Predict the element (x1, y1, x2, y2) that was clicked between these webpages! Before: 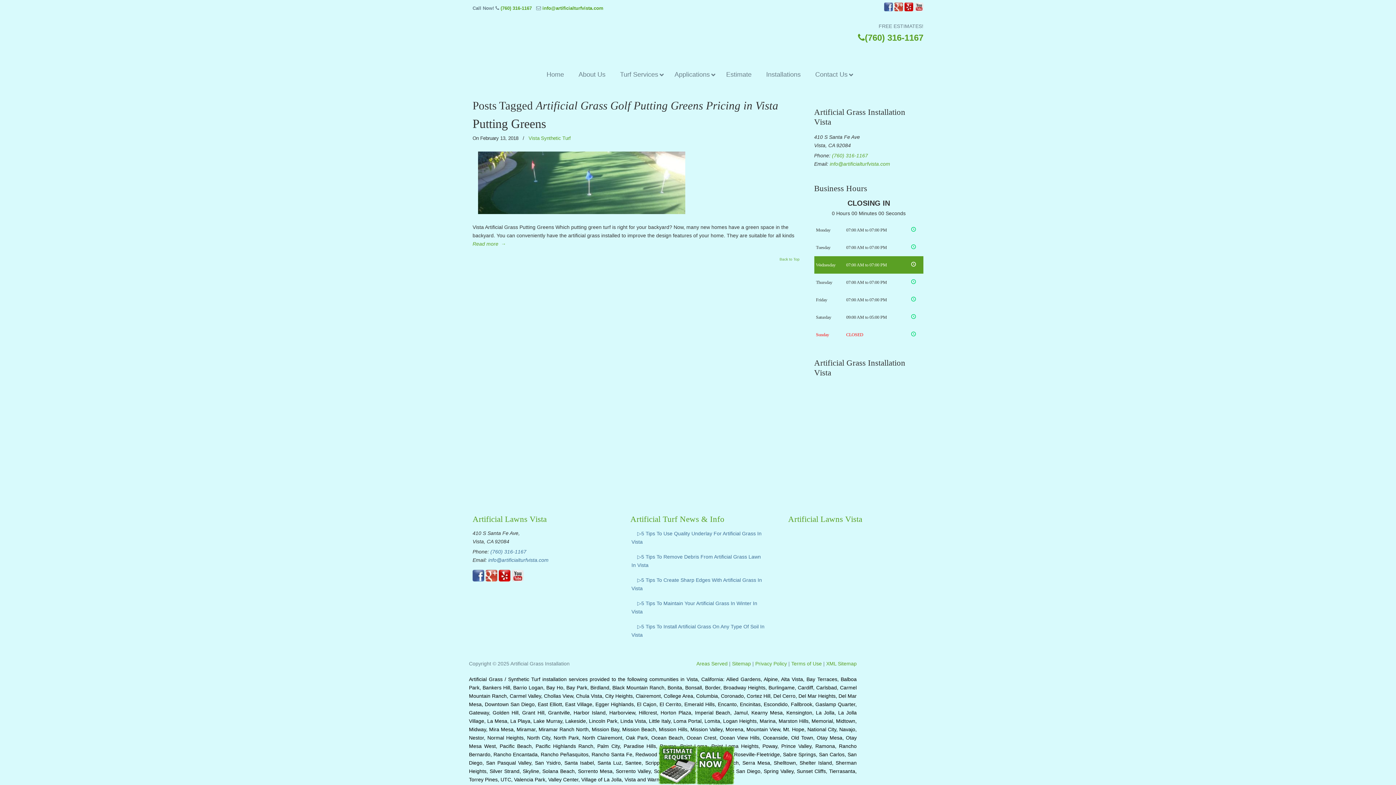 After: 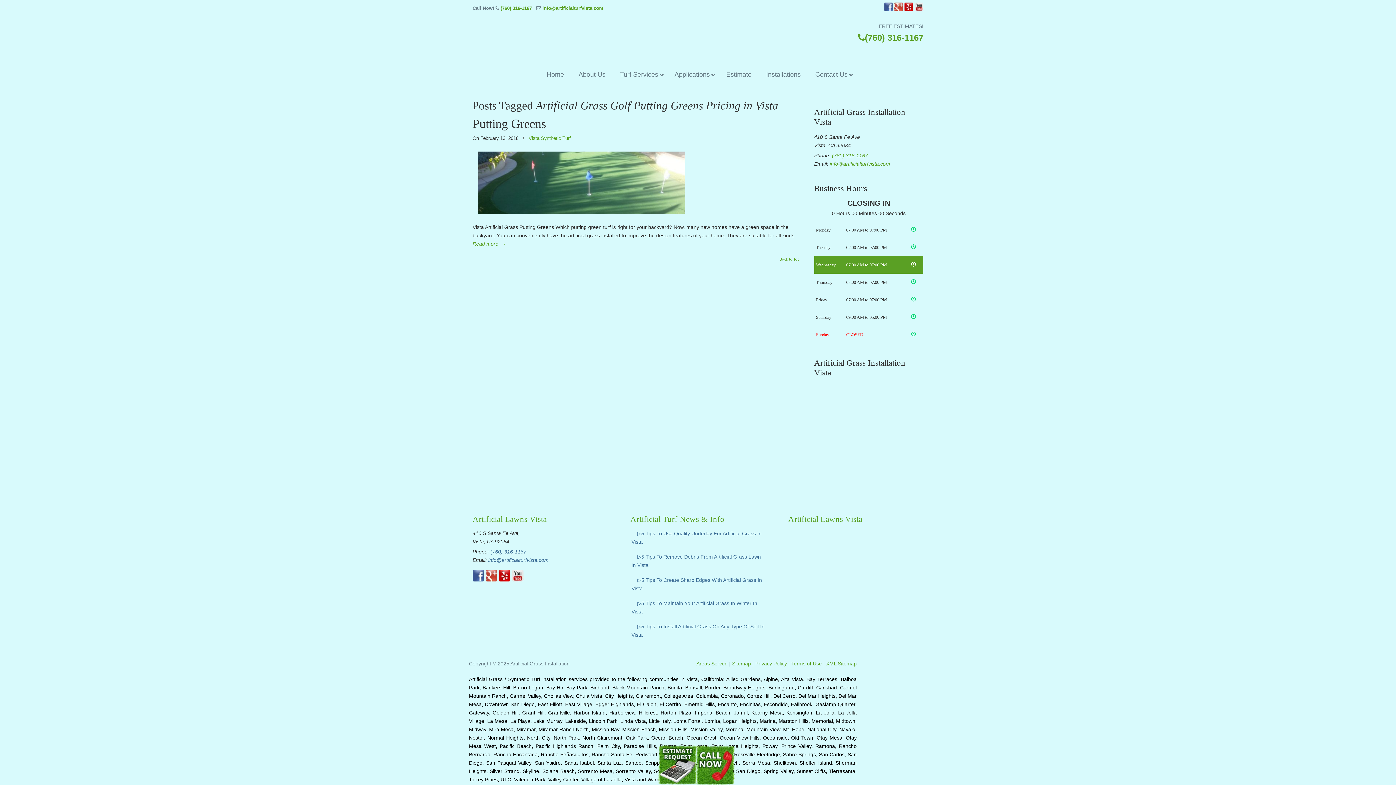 Action: bbox: (498, 577, 510, 582)